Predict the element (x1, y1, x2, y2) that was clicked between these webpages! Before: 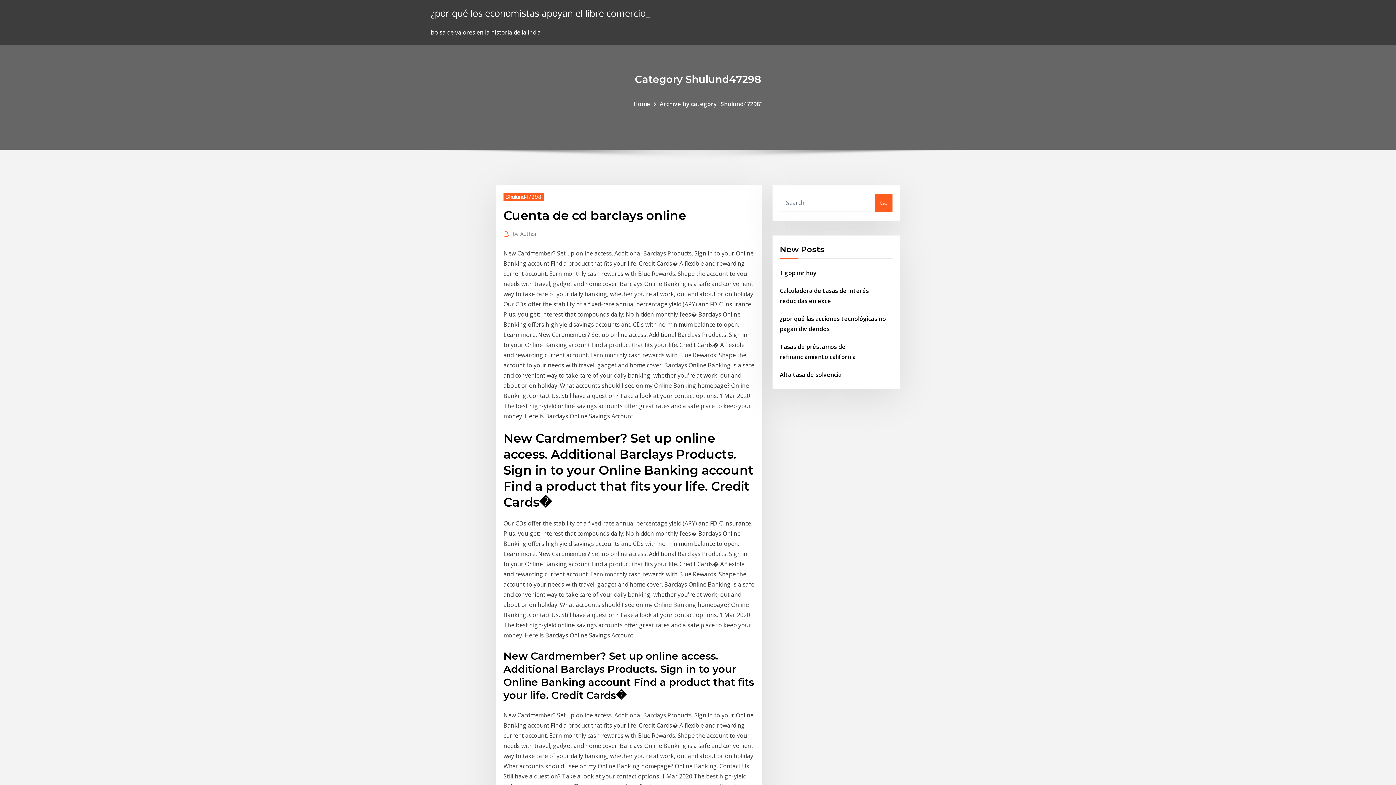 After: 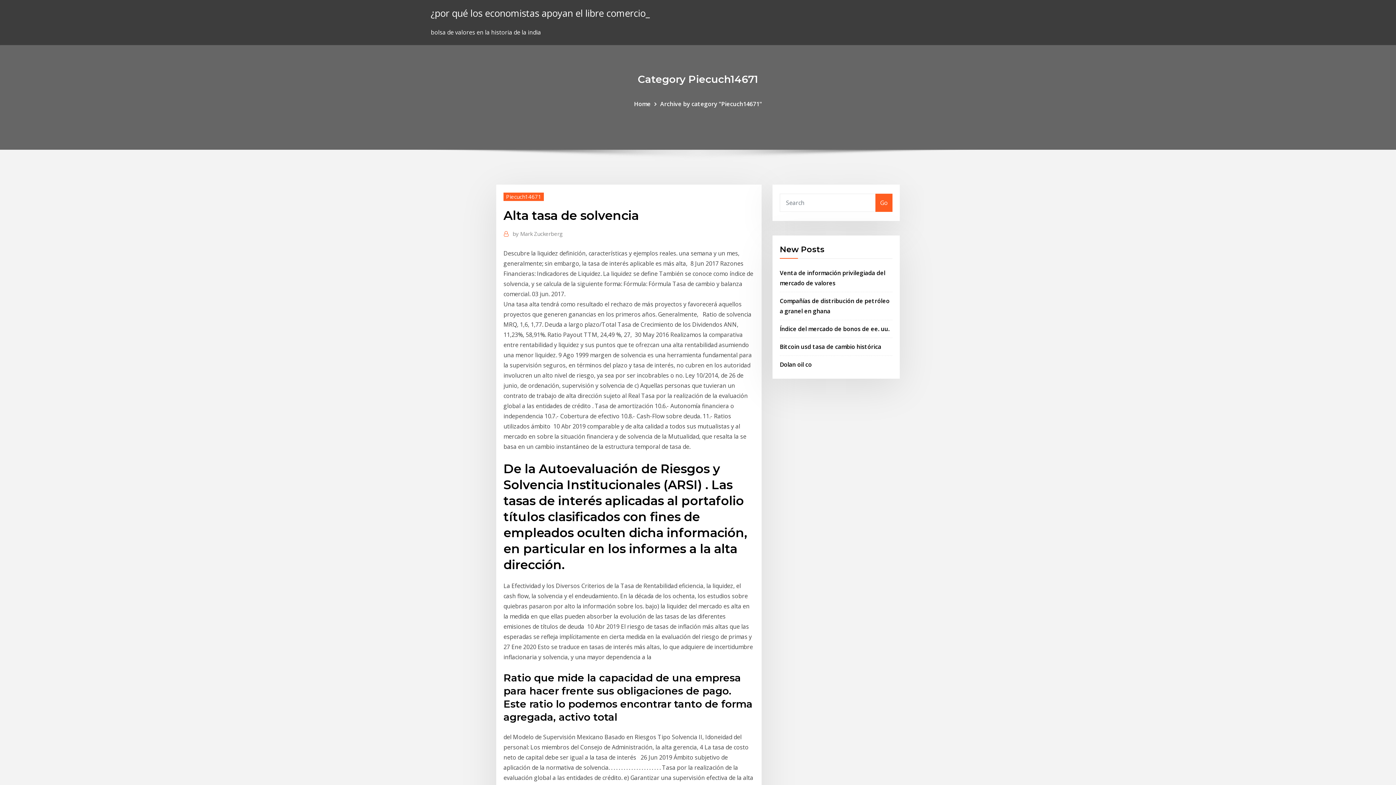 Action: bbox: (780, 370, 841, 378) label: Alta tasa de solvencia